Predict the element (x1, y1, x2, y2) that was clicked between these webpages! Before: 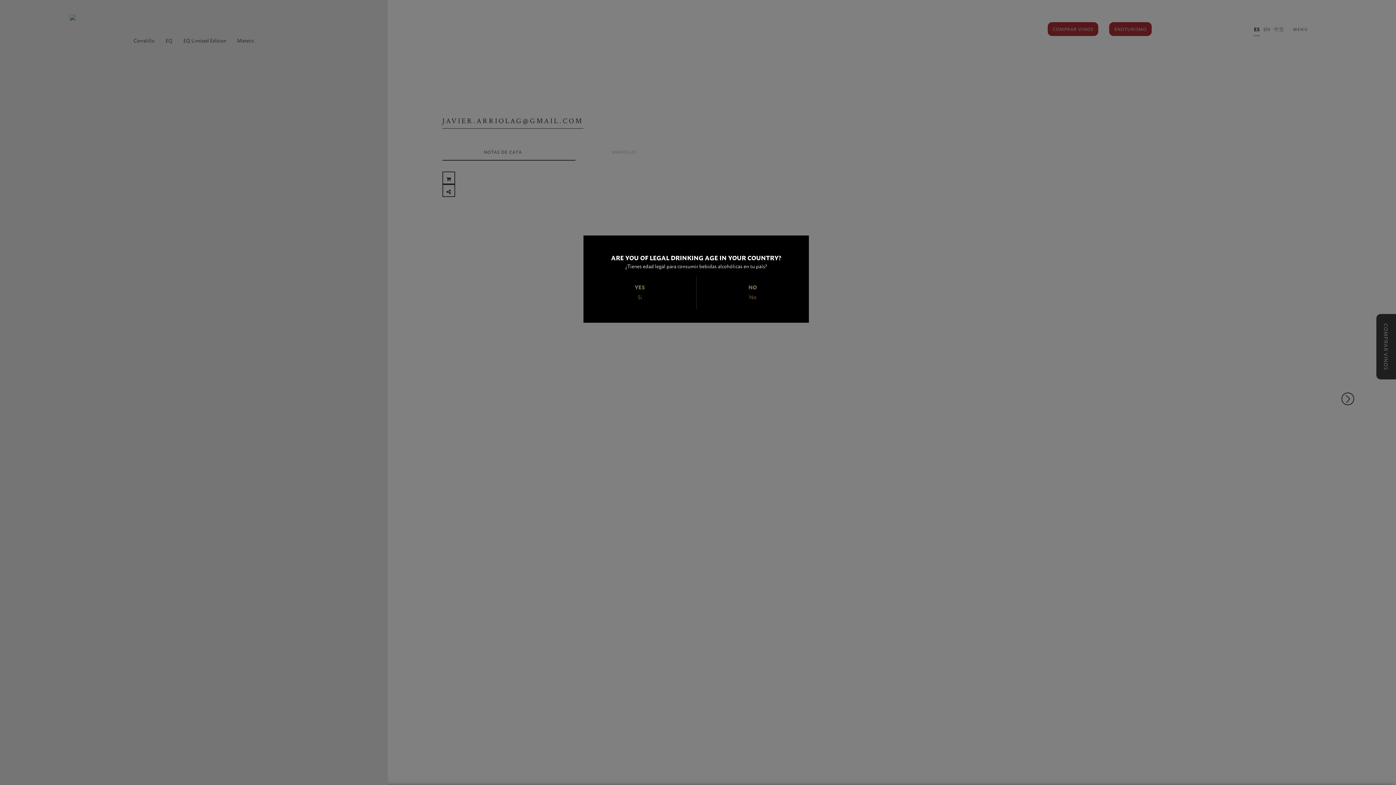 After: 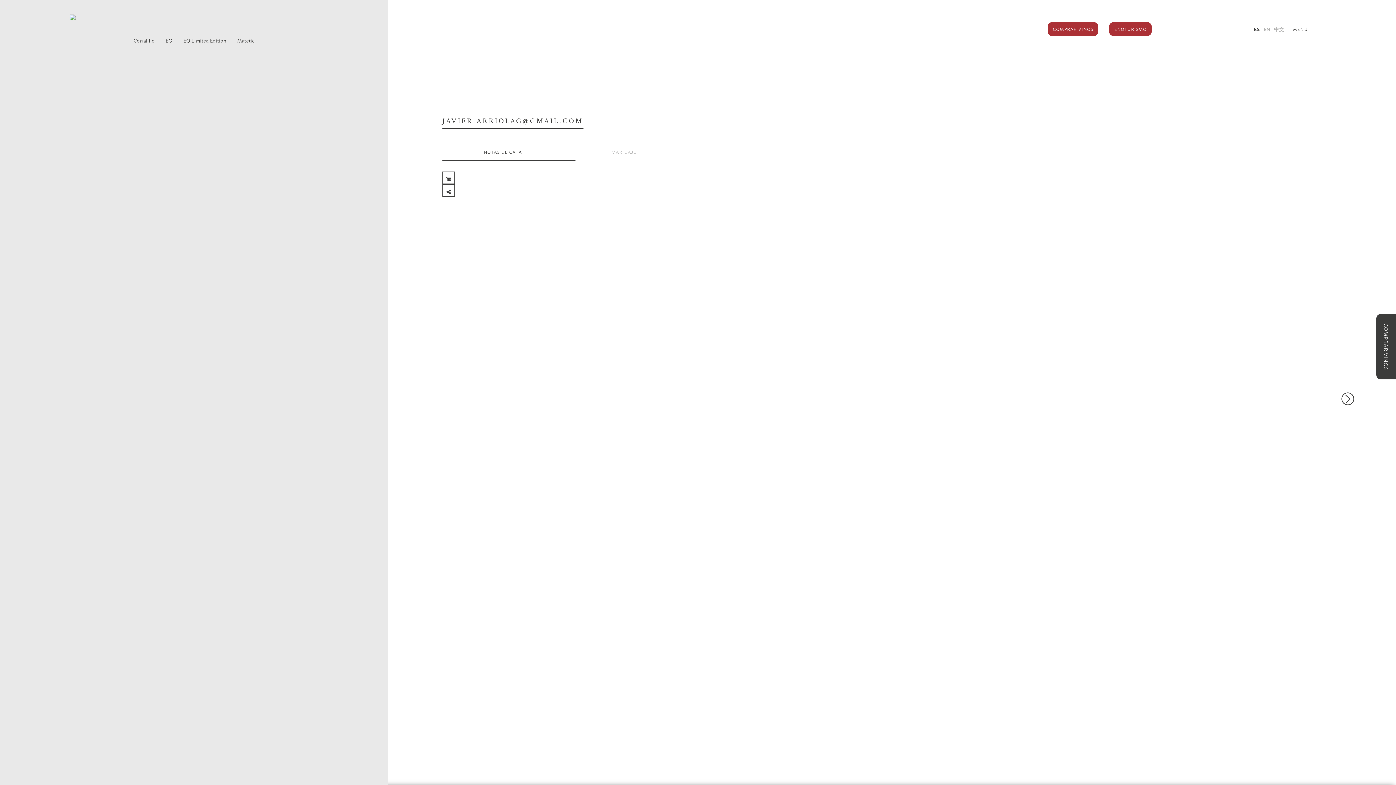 Action: label: Si bbox: (583, 293, 696, 301)